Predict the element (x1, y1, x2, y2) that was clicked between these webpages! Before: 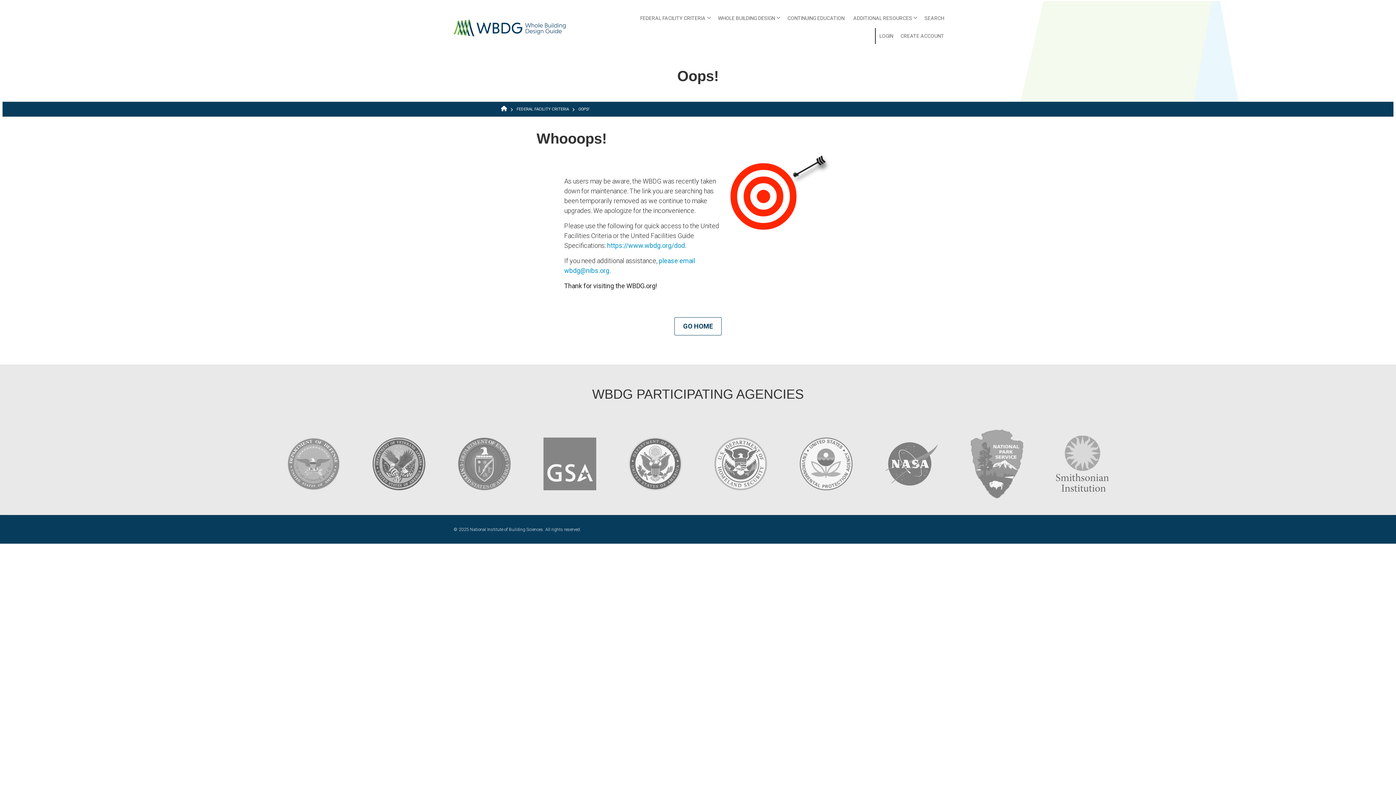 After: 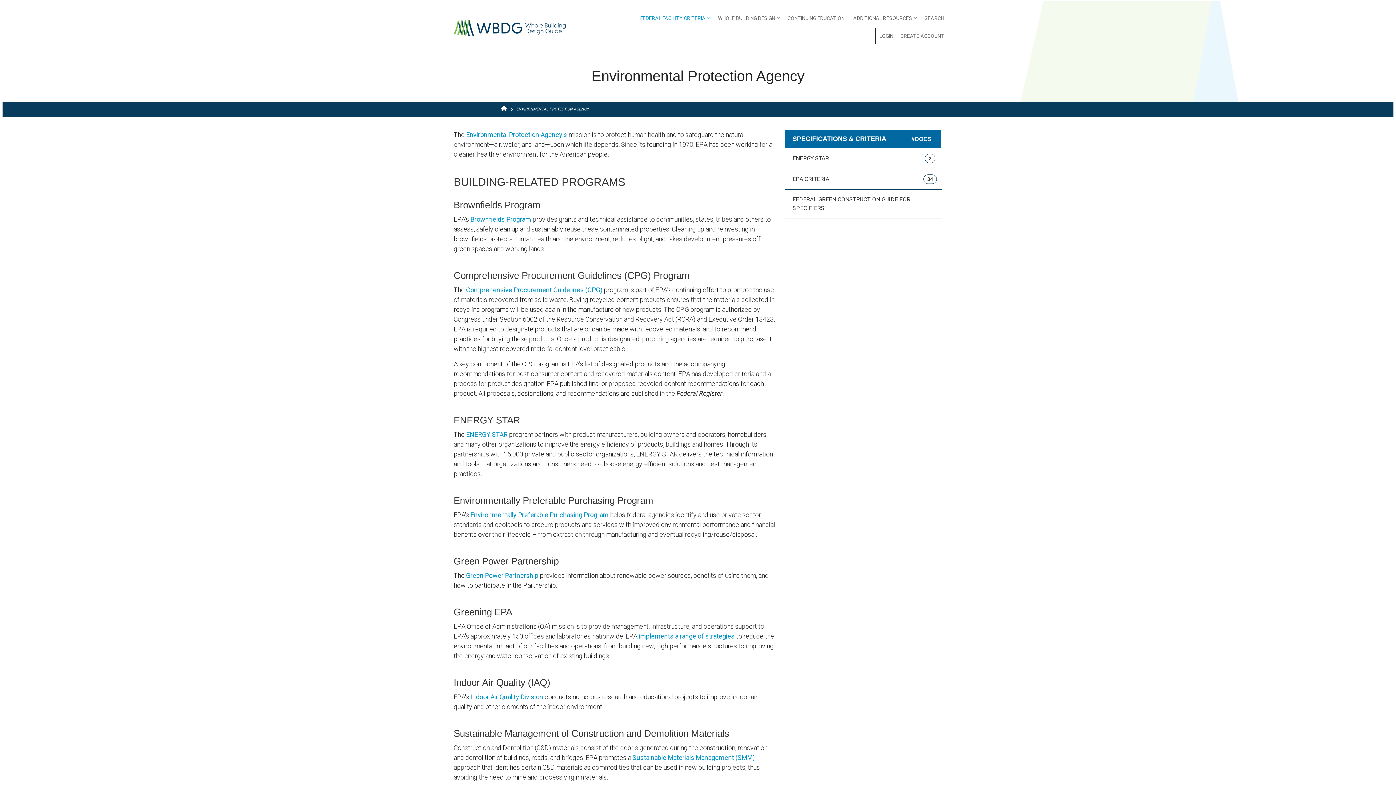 Action: label: target link bbox: (783, 424, 869, 504)